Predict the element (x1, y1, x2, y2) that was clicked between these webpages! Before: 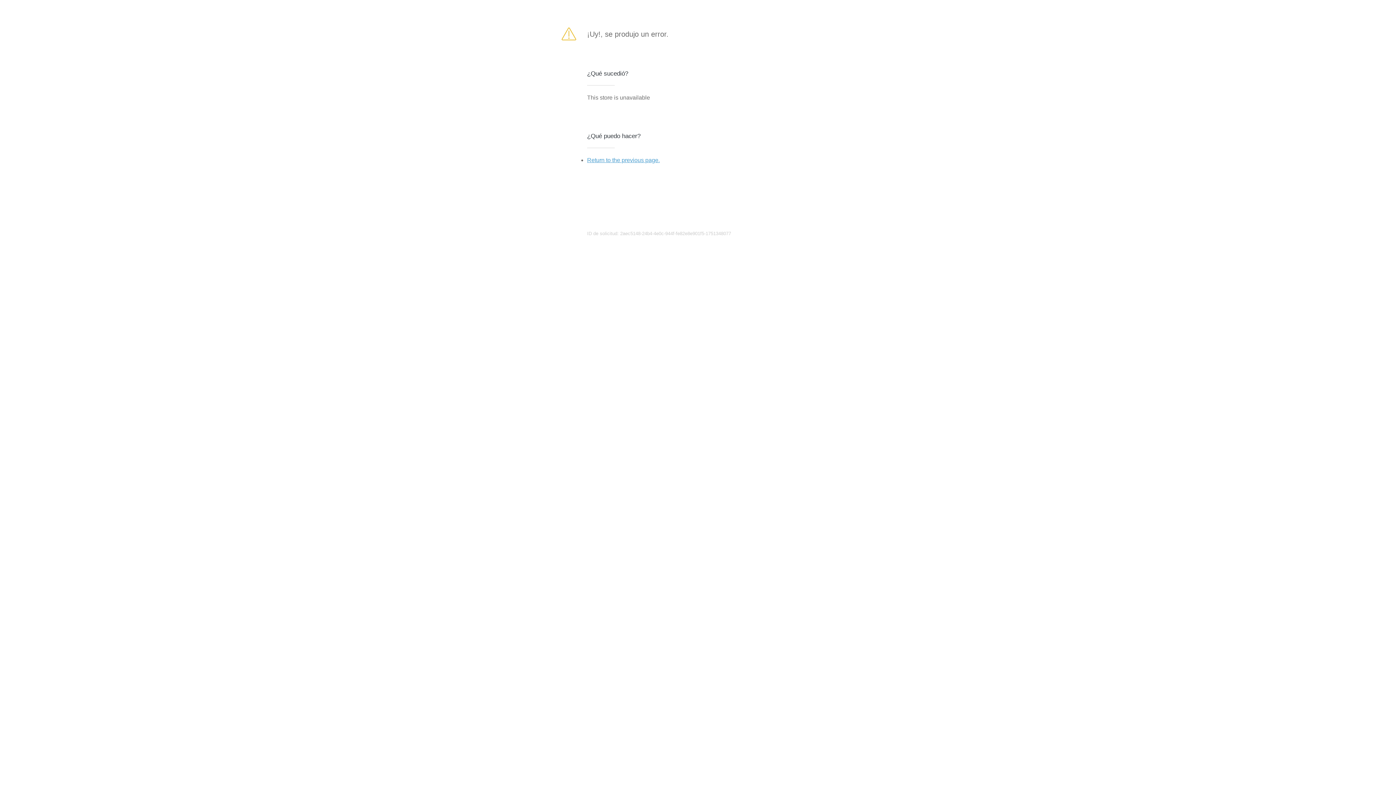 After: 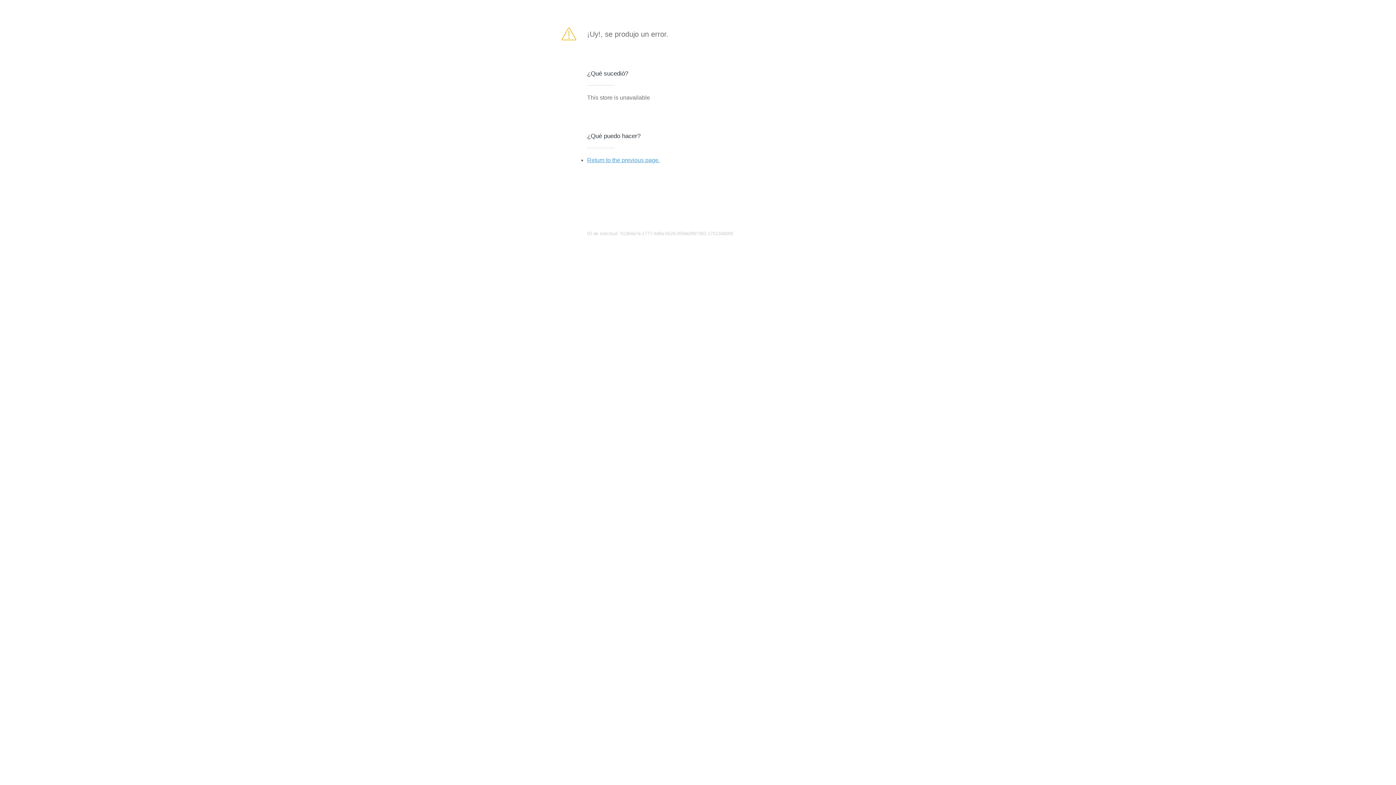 Action: bbox: (587, 157, 660, 163) label: Return to the previous page.